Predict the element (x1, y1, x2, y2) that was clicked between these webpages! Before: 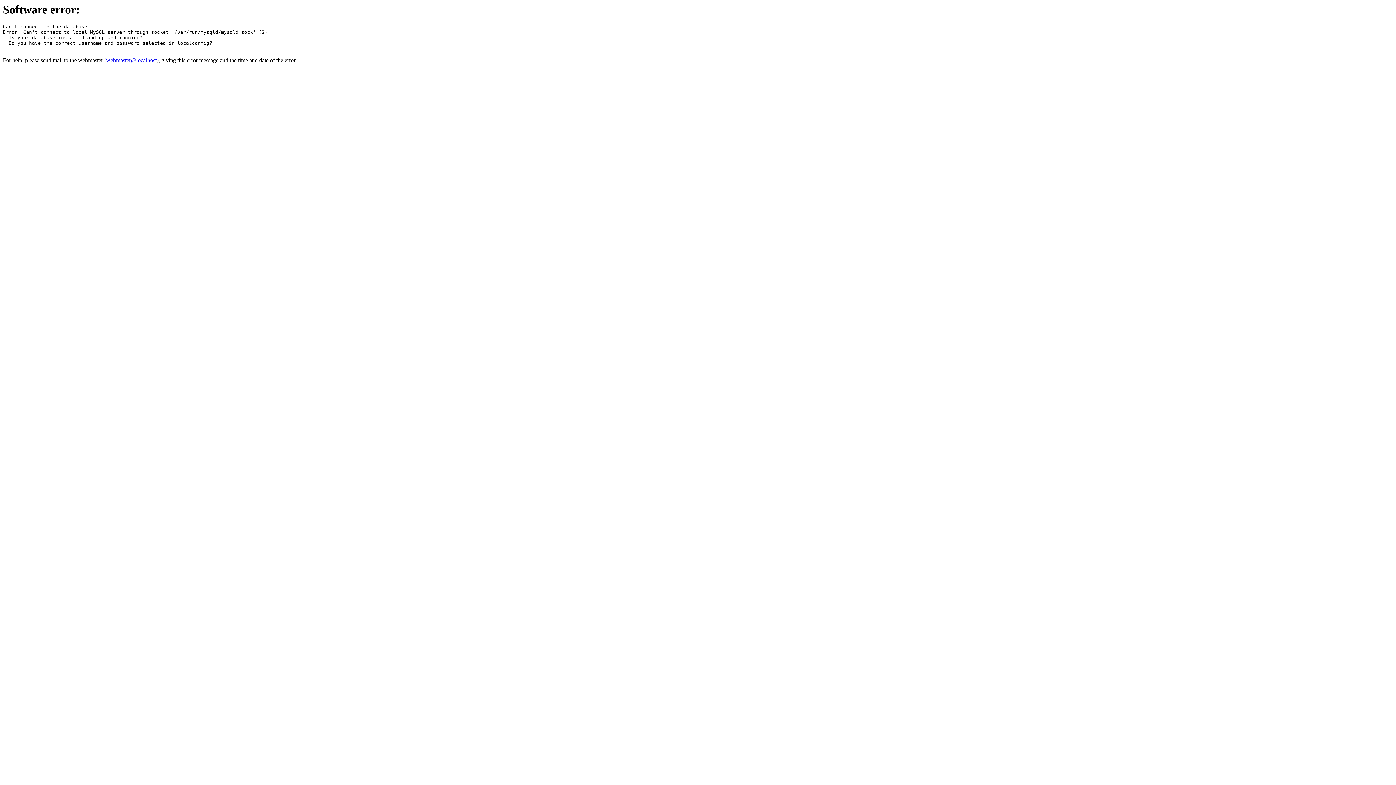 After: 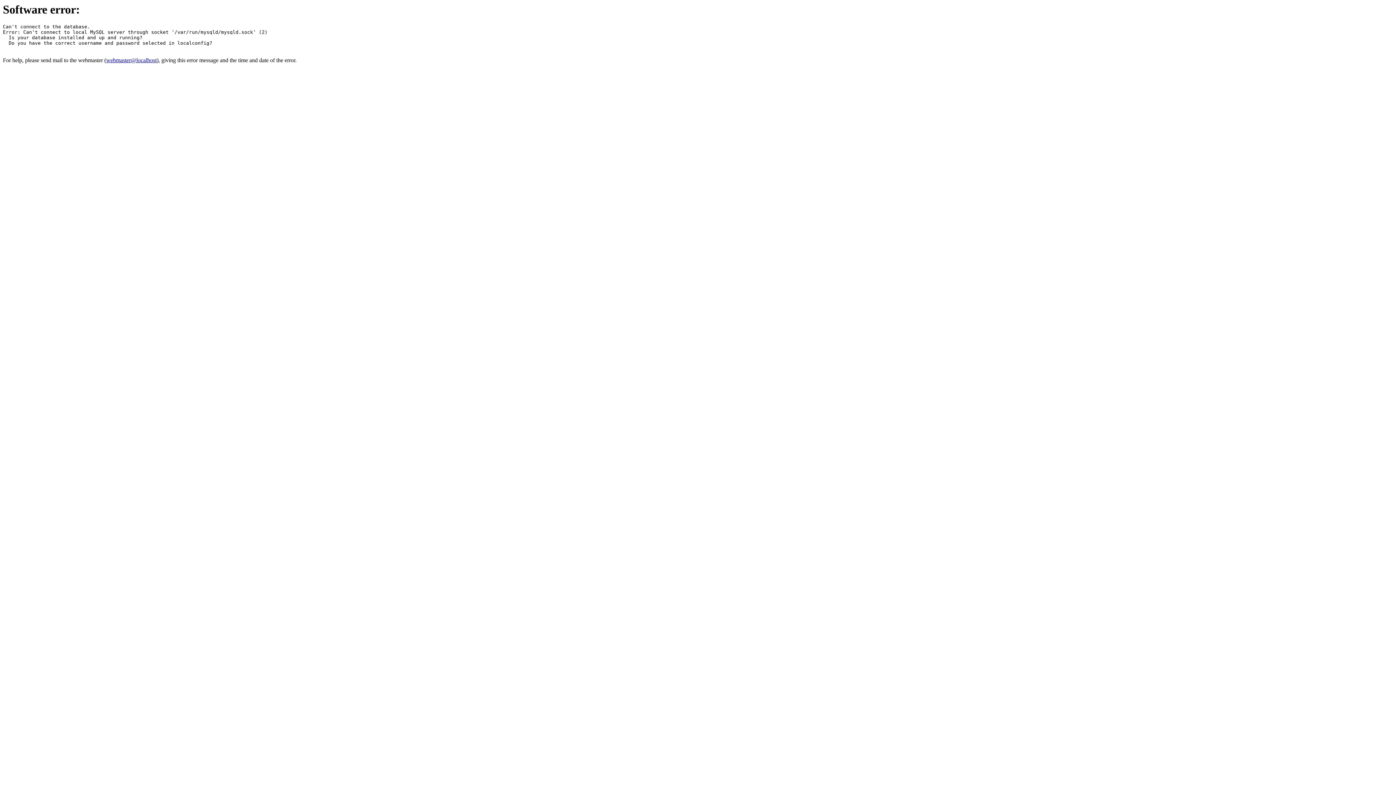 Action: bbox: (106, 57, 156, 63) label: webmaster@localhost